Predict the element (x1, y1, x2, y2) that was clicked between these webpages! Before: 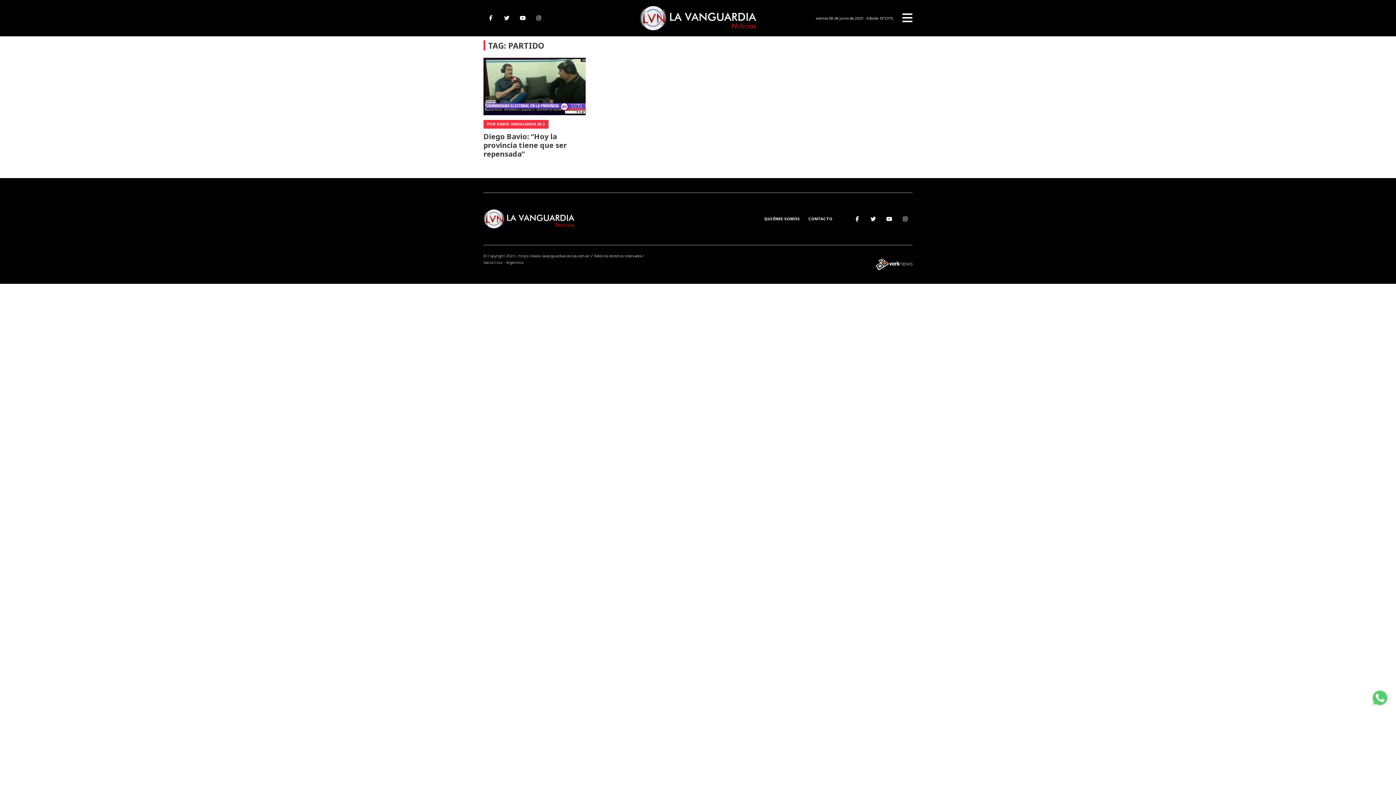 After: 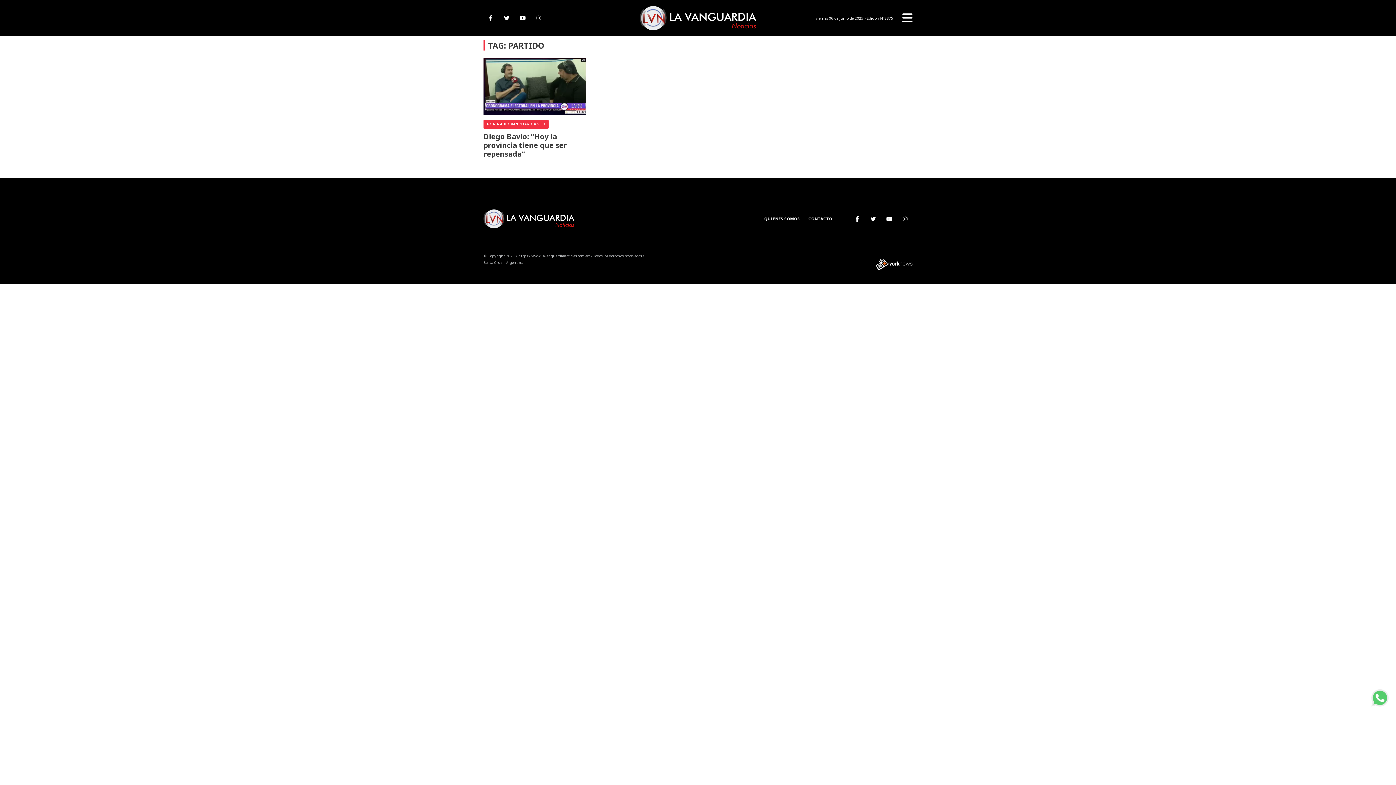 Action: bbox: (515, 12, 530, 23)